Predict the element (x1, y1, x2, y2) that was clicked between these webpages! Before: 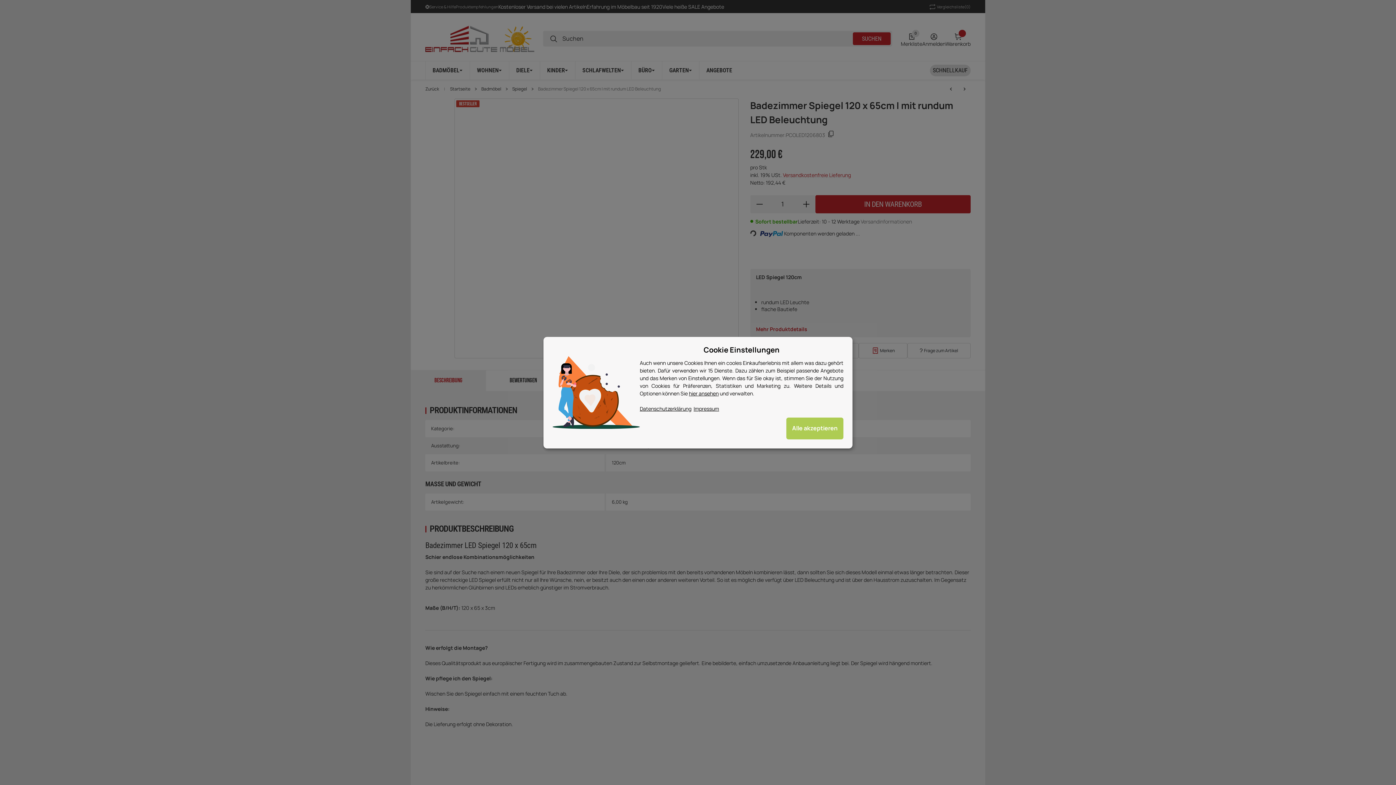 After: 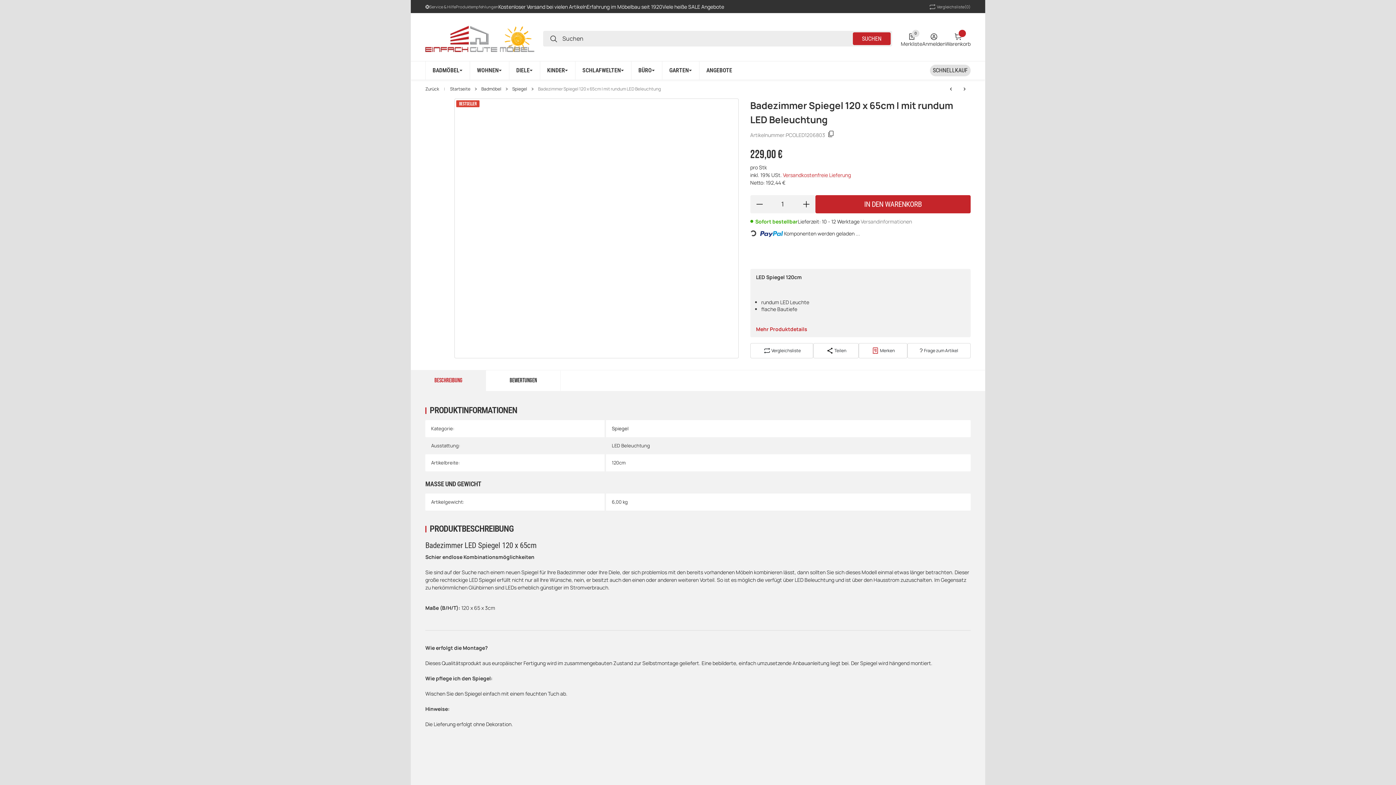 Action: label: hier ansehen bbox: (689, 390, 718, 396)